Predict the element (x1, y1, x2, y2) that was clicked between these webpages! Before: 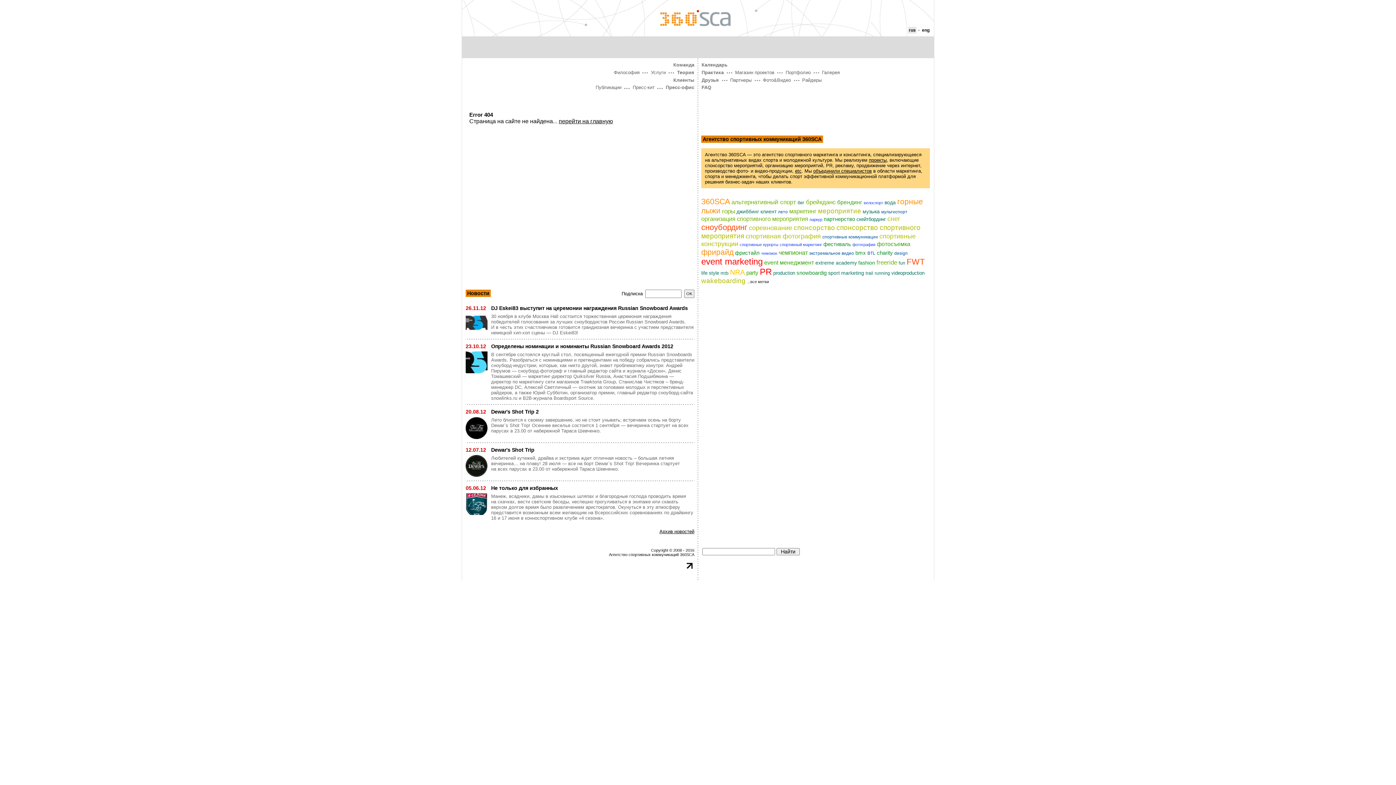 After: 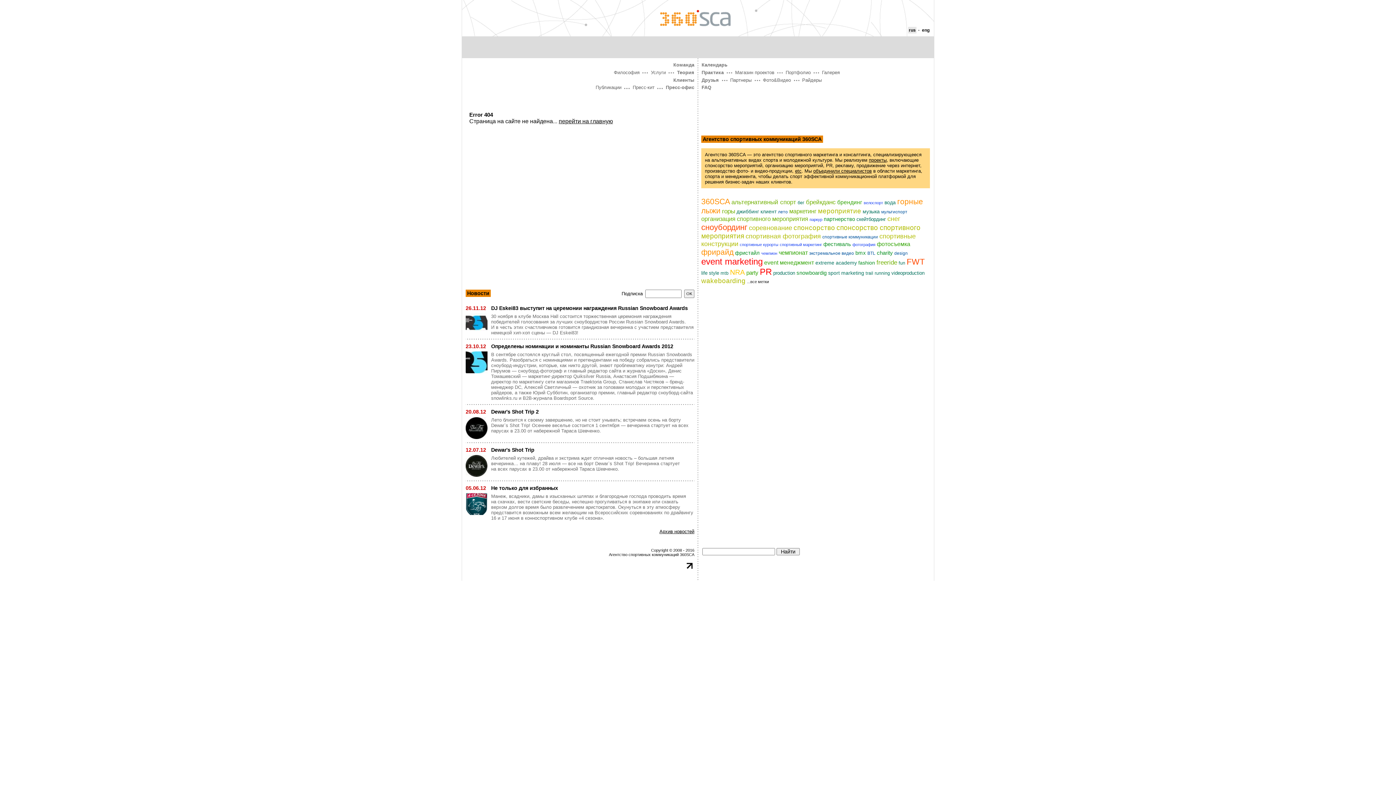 Action: bbox: (729, 76, 752, 83) label: Партнеры